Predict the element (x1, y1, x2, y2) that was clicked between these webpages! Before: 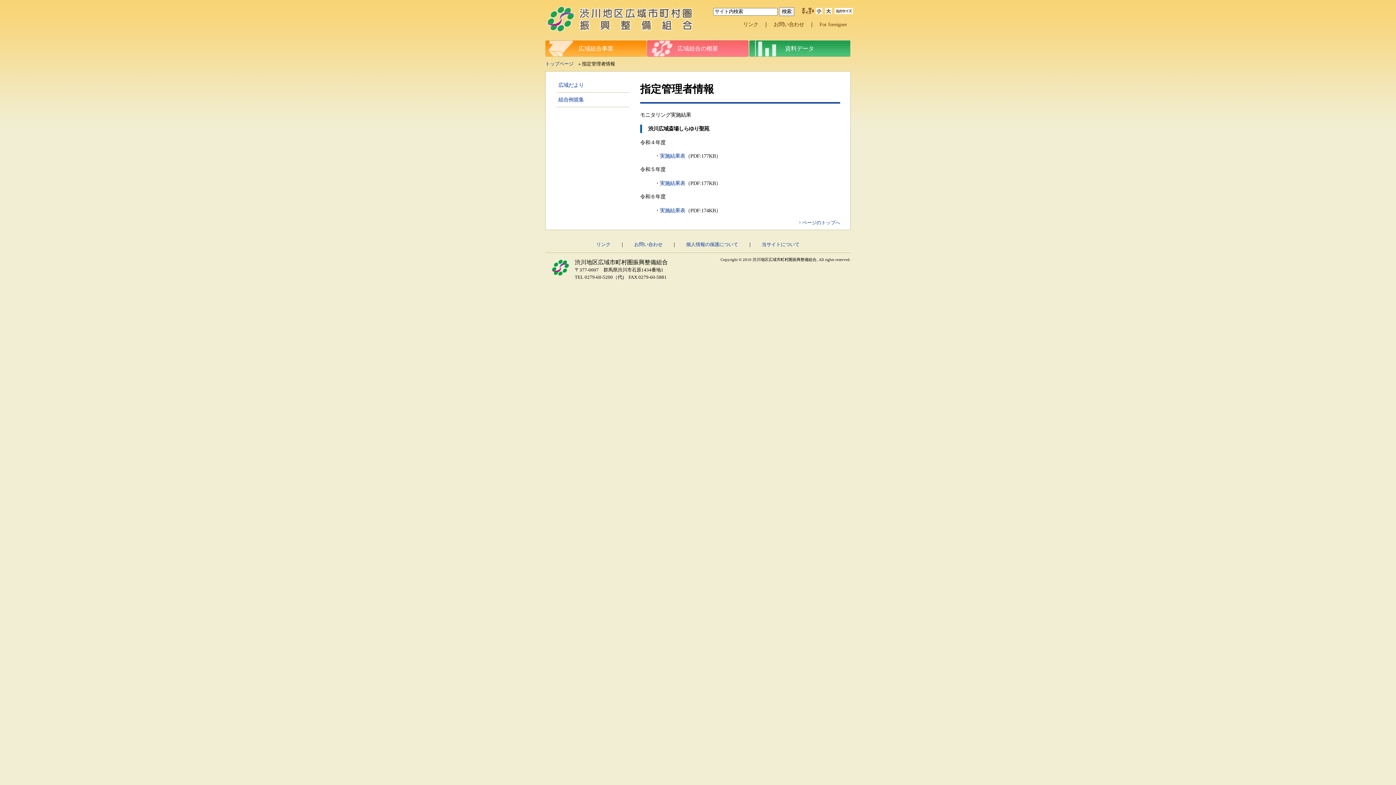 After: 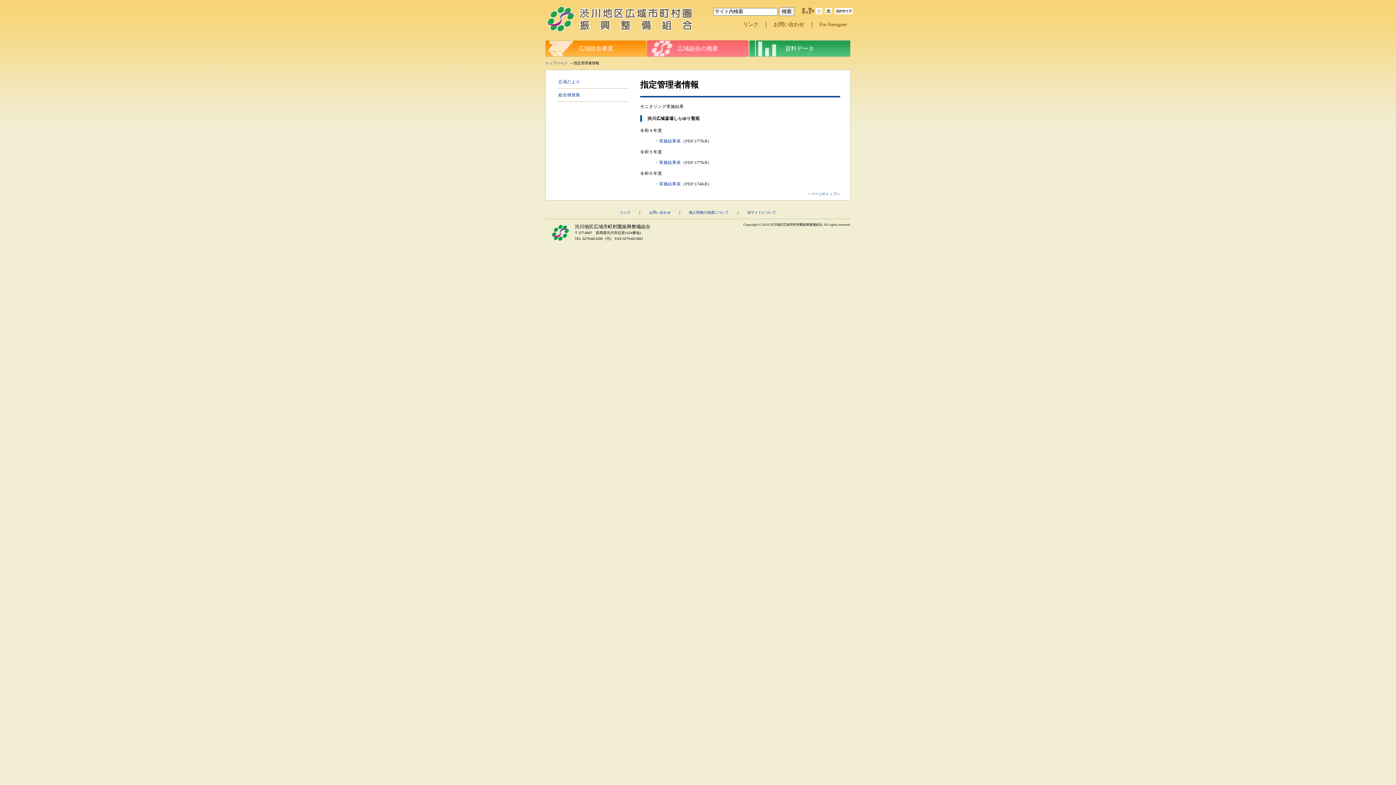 Action: bbox: (816, 9, 822, 15)